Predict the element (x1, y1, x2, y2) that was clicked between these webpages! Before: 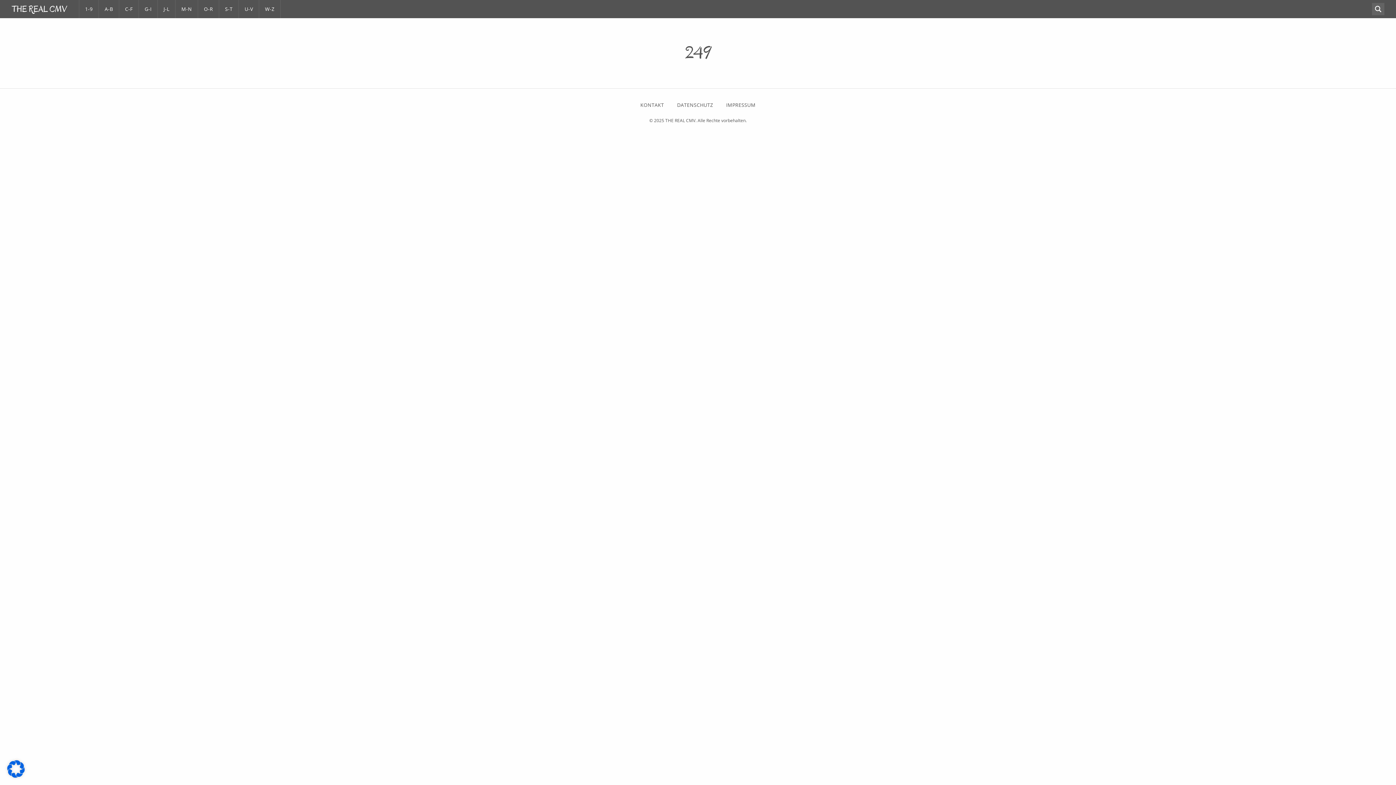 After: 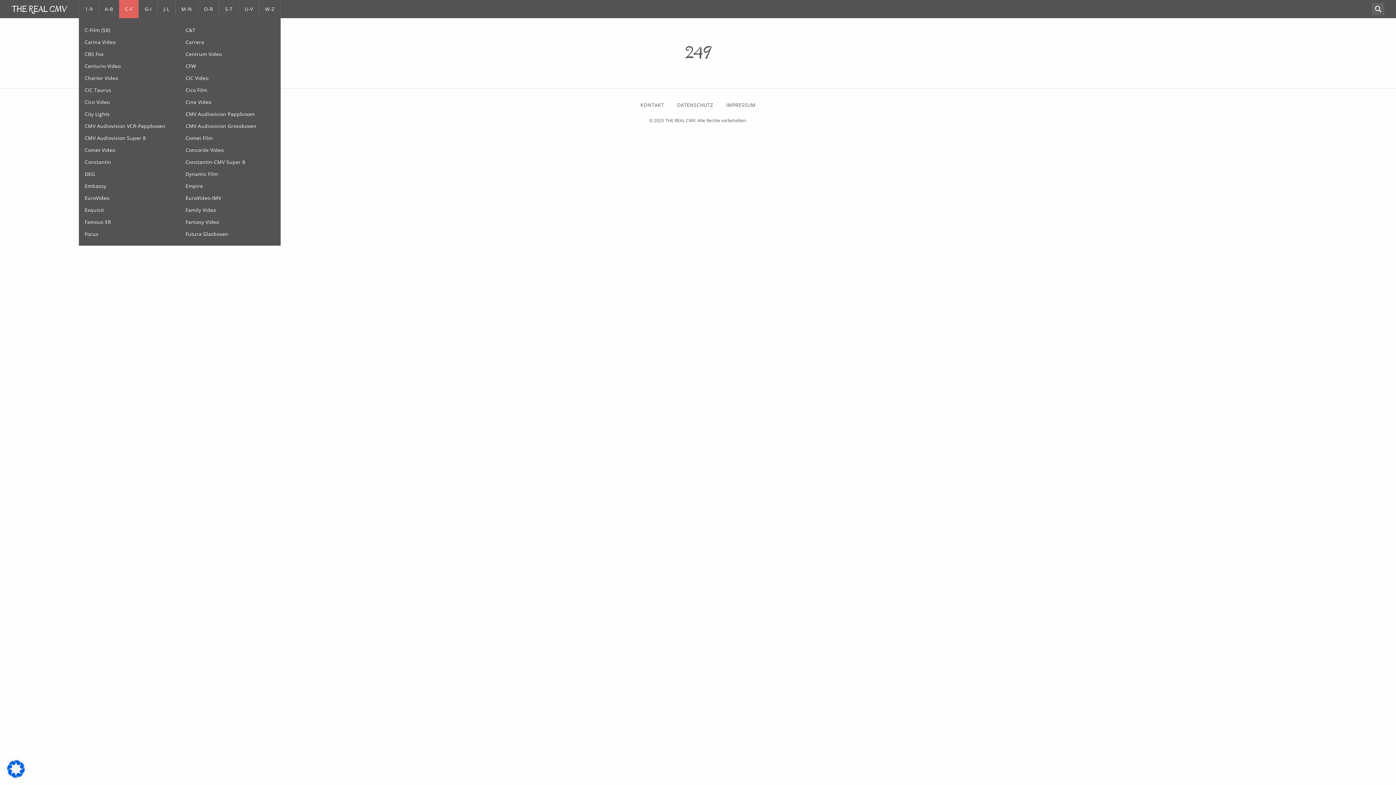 Action: bbox: (119, 0, 138, 18) label: C-F